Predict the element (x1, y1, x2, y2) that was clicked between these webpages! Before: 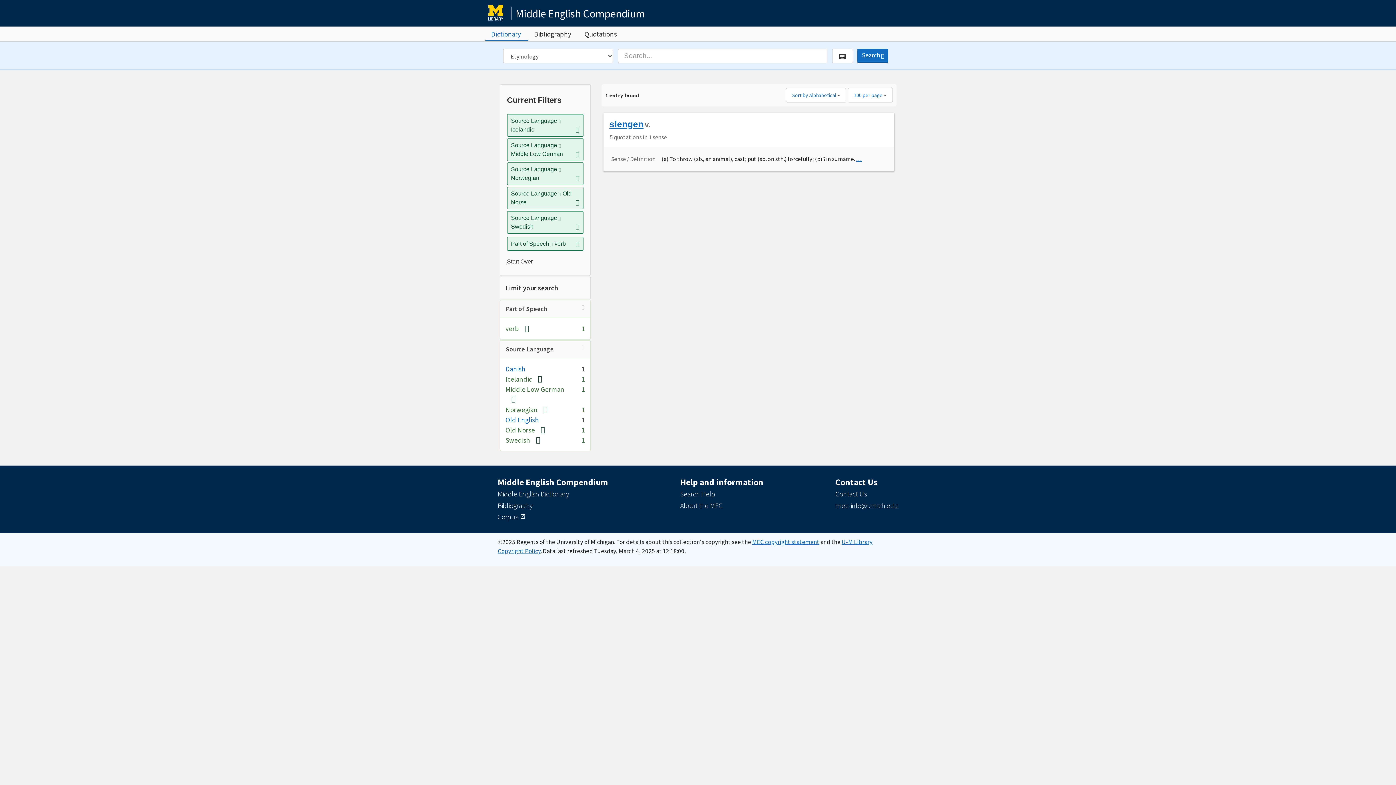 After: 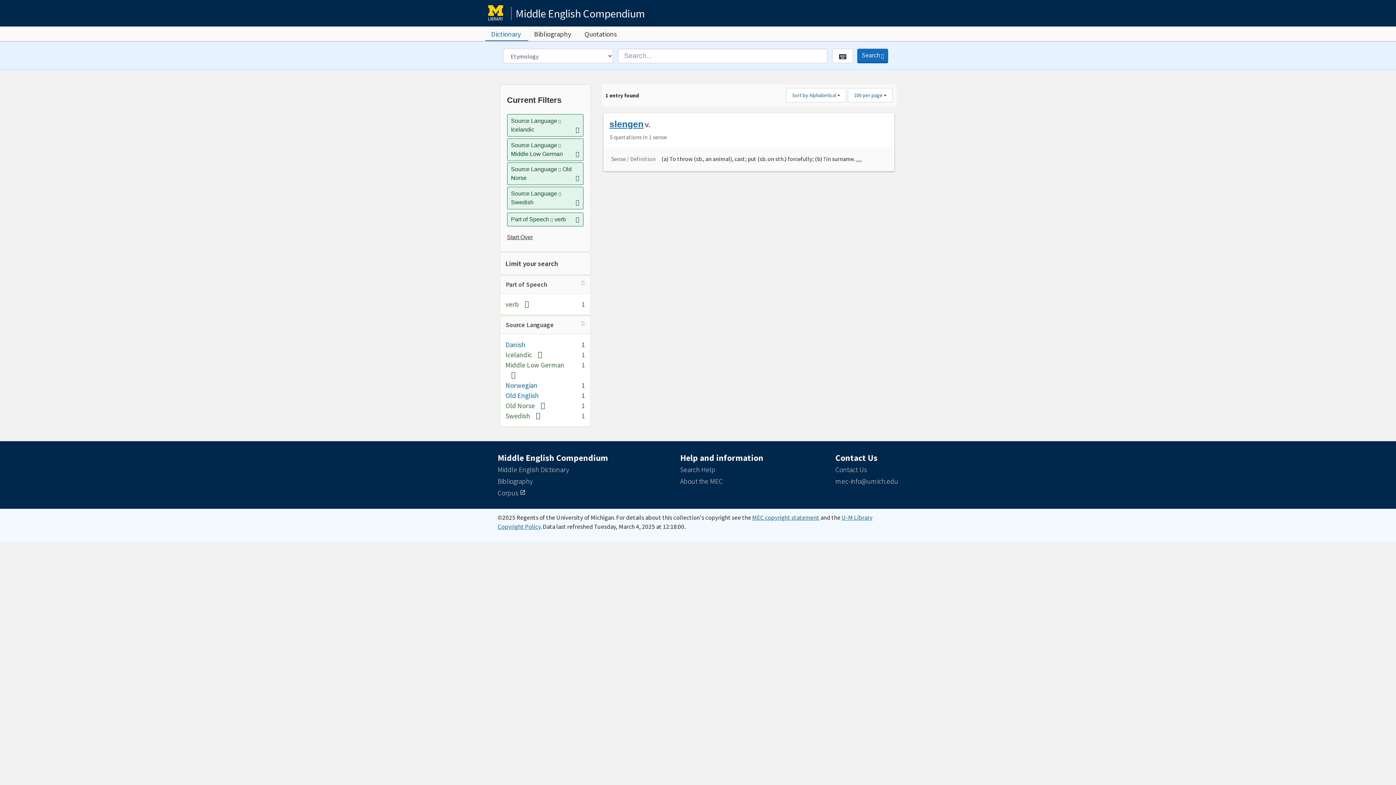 Action: label: [remove] bbox: (537, 405, 547, 414)